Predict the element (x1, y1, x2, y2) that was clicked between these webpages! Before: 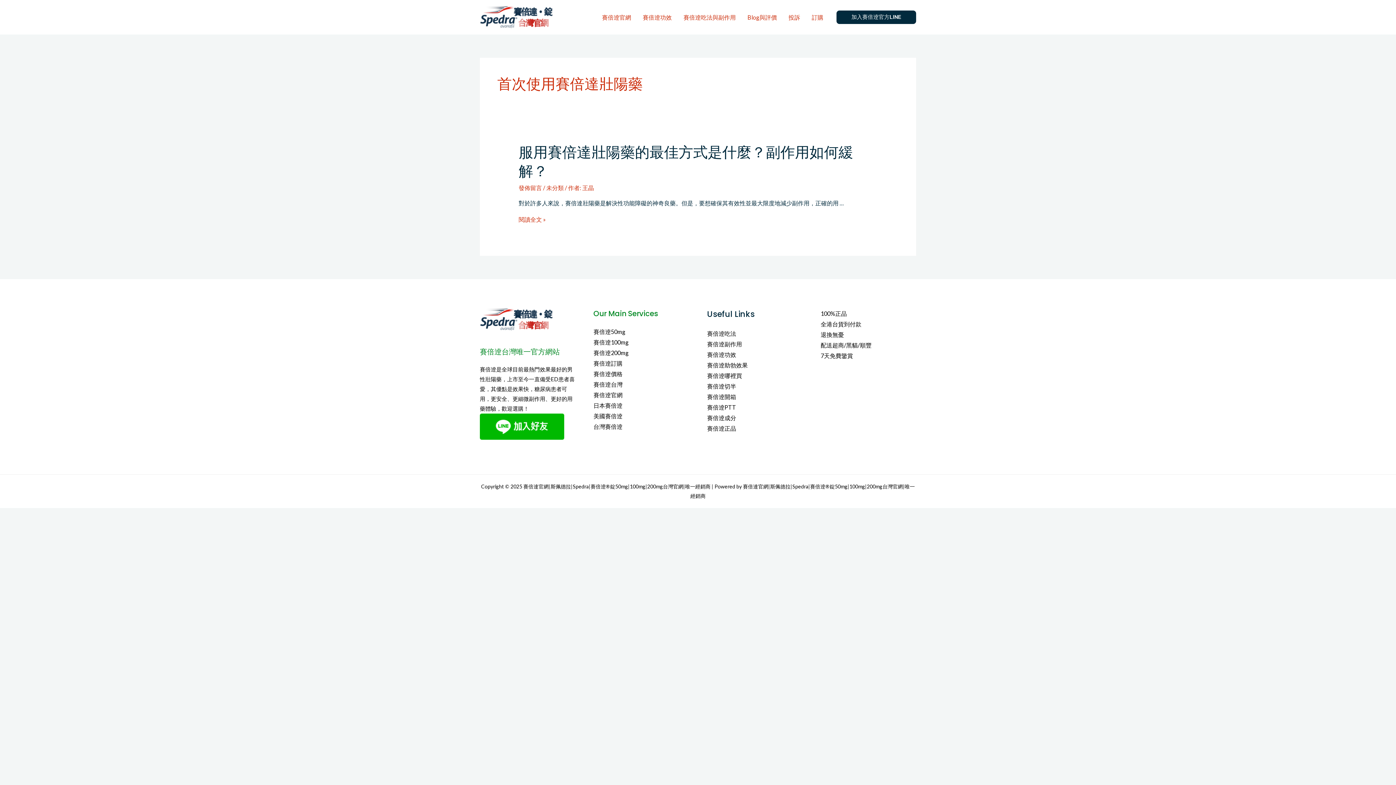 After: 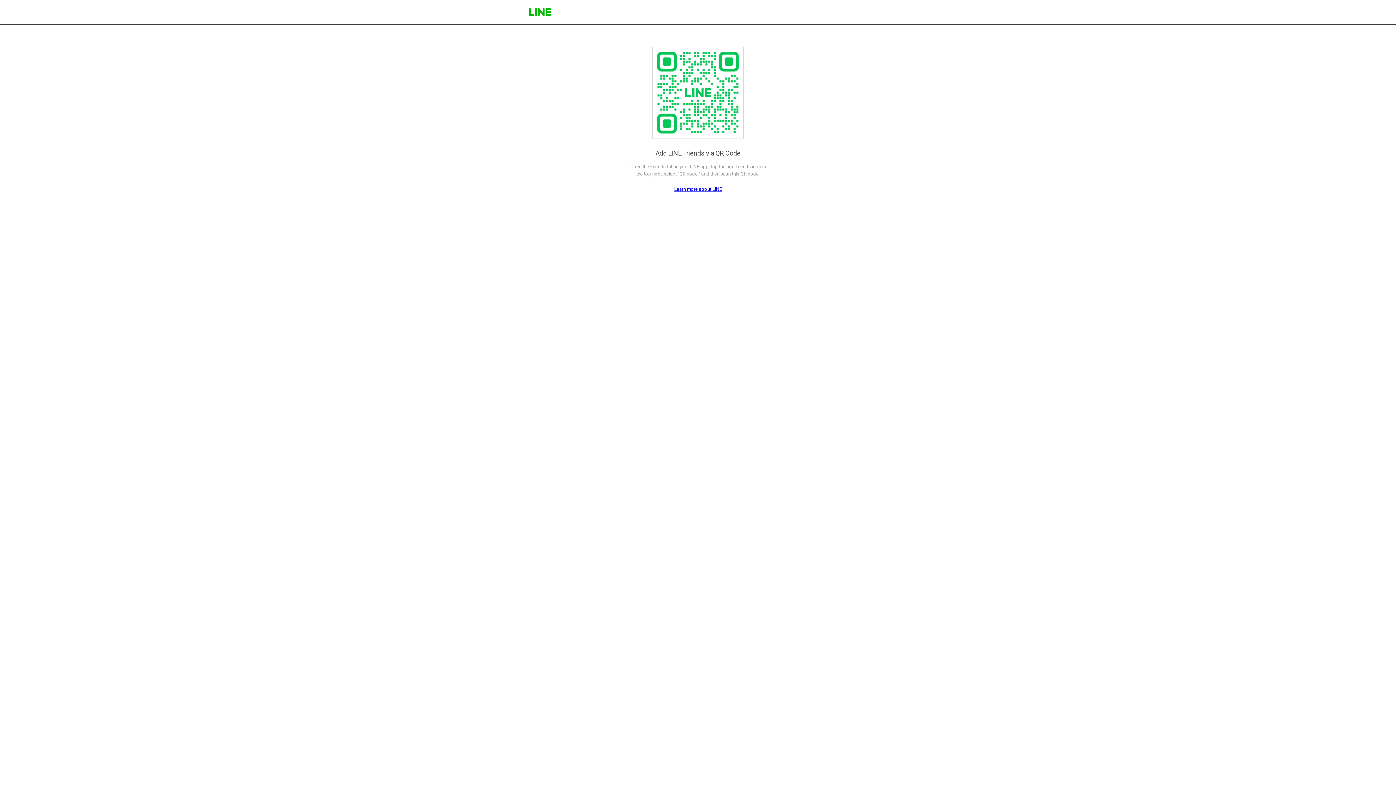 Action: bbox: (836, 10, 916, 24) label: 加入賽倍逹官方LINE